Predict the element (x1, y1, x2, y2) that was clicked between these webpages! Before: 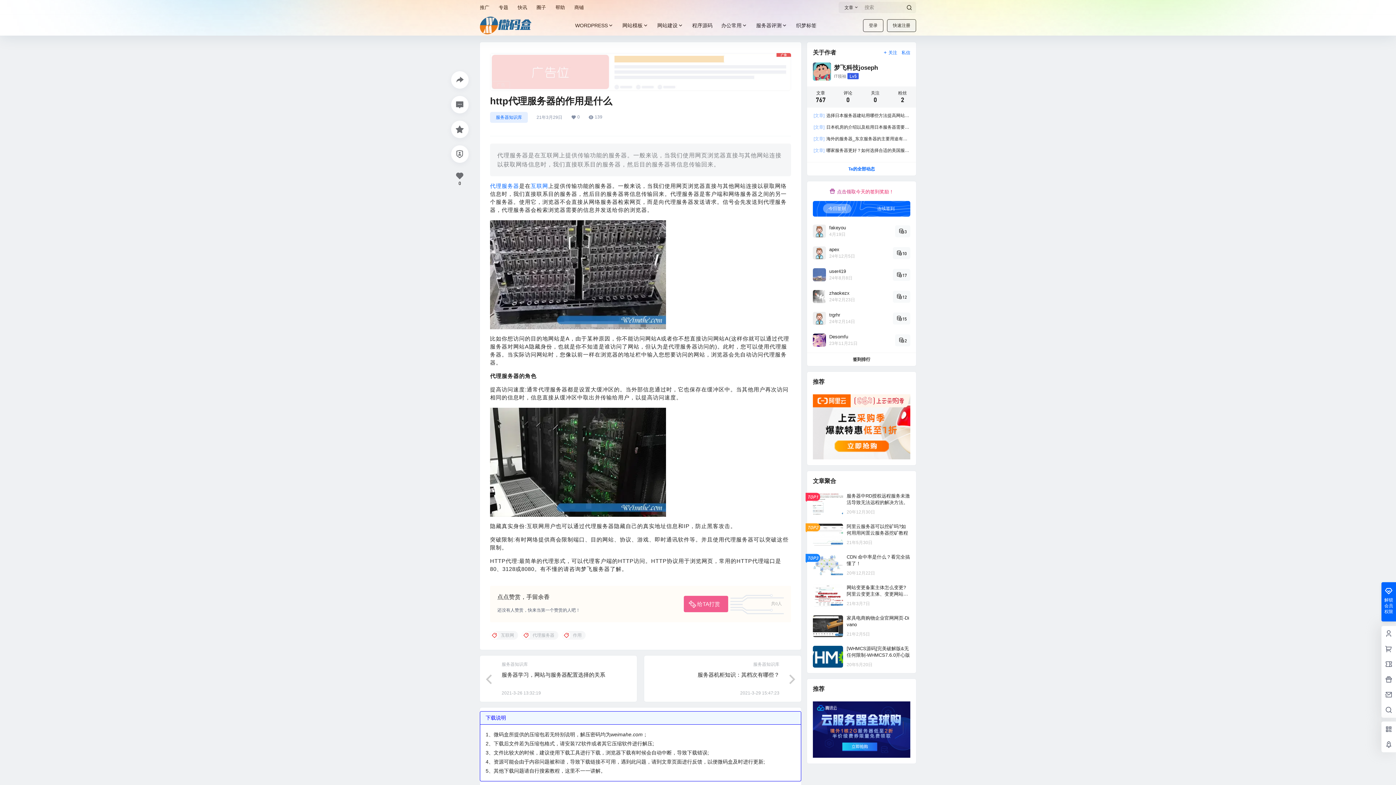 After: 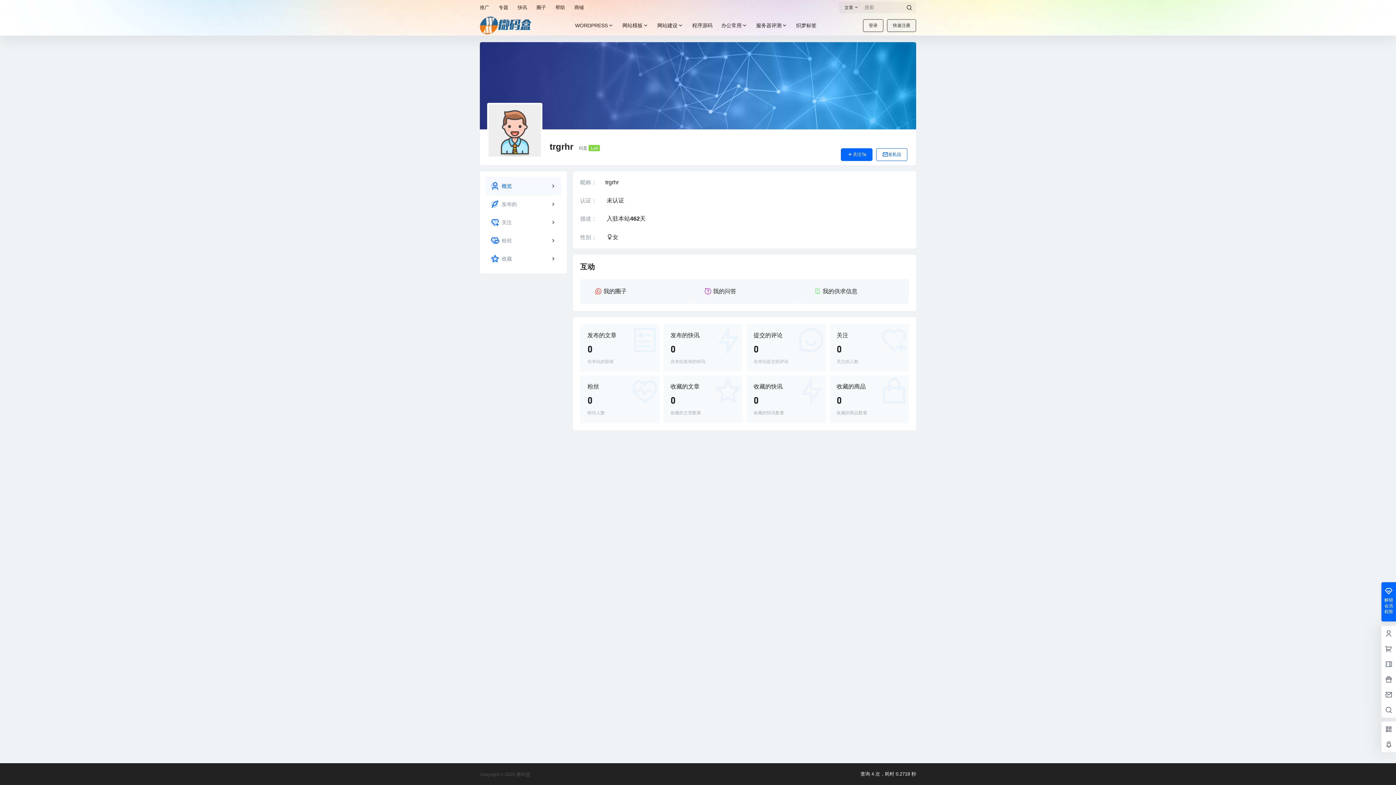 Action: bbox: (813, 312, 826, 325)